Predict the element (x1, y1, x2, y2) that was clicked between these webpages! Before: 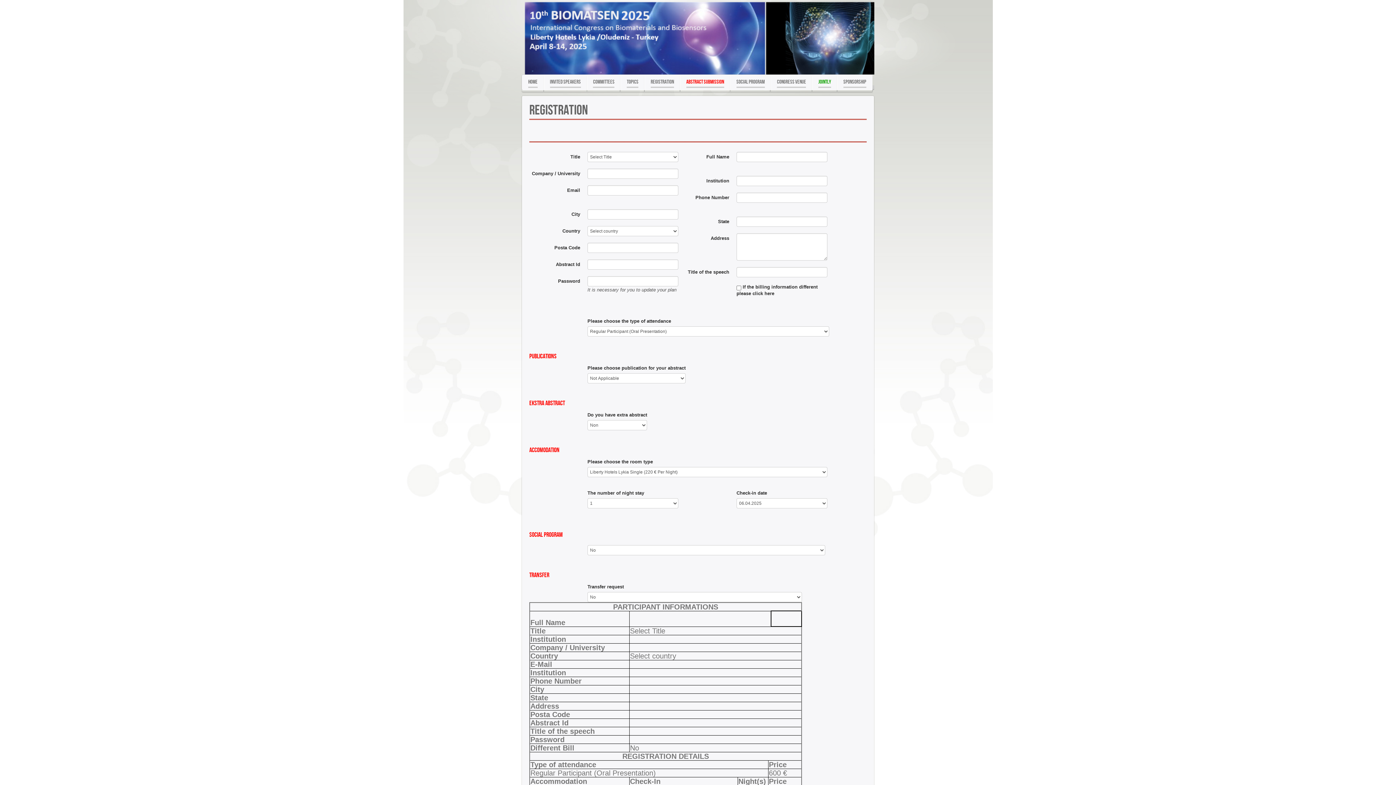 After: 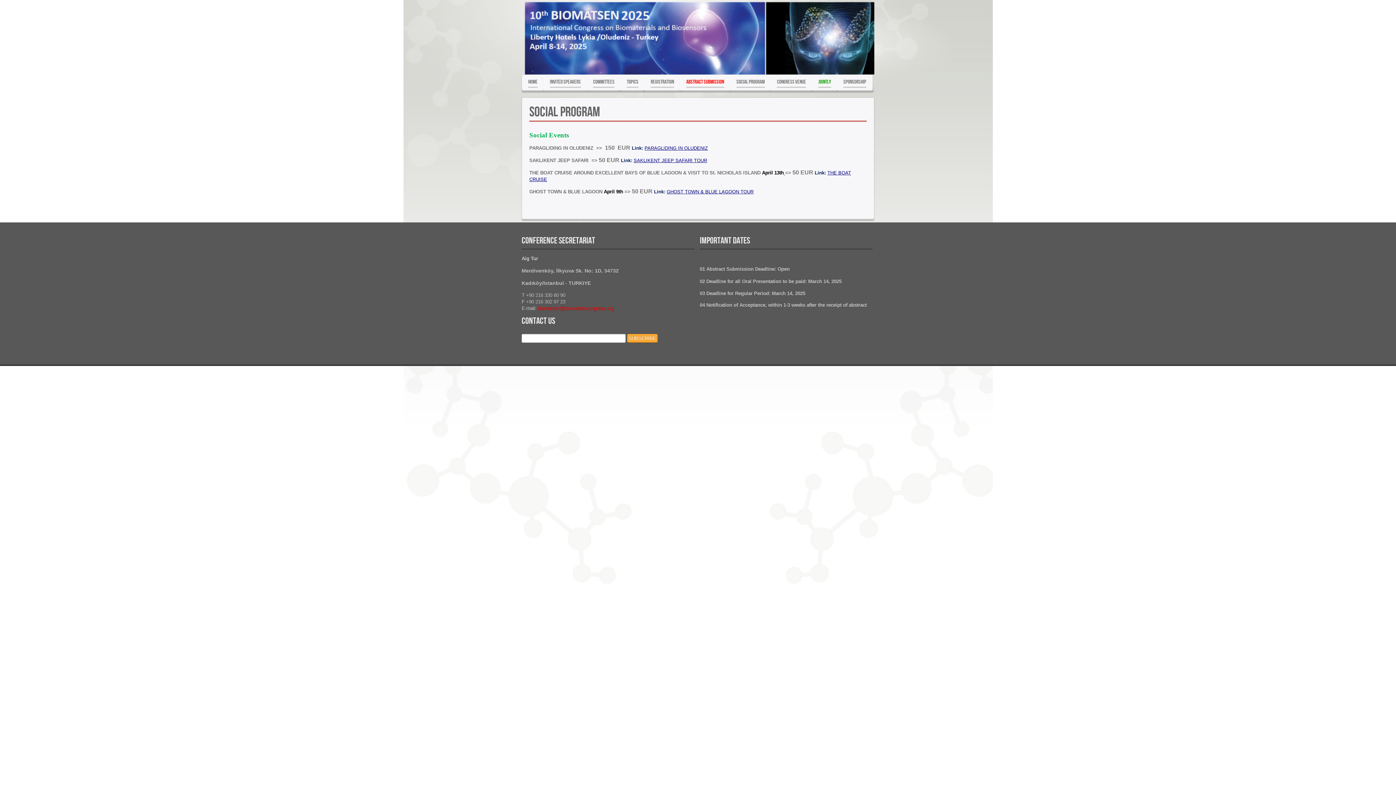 Action: bbox: (730, 74, 771, 90) label: Social program